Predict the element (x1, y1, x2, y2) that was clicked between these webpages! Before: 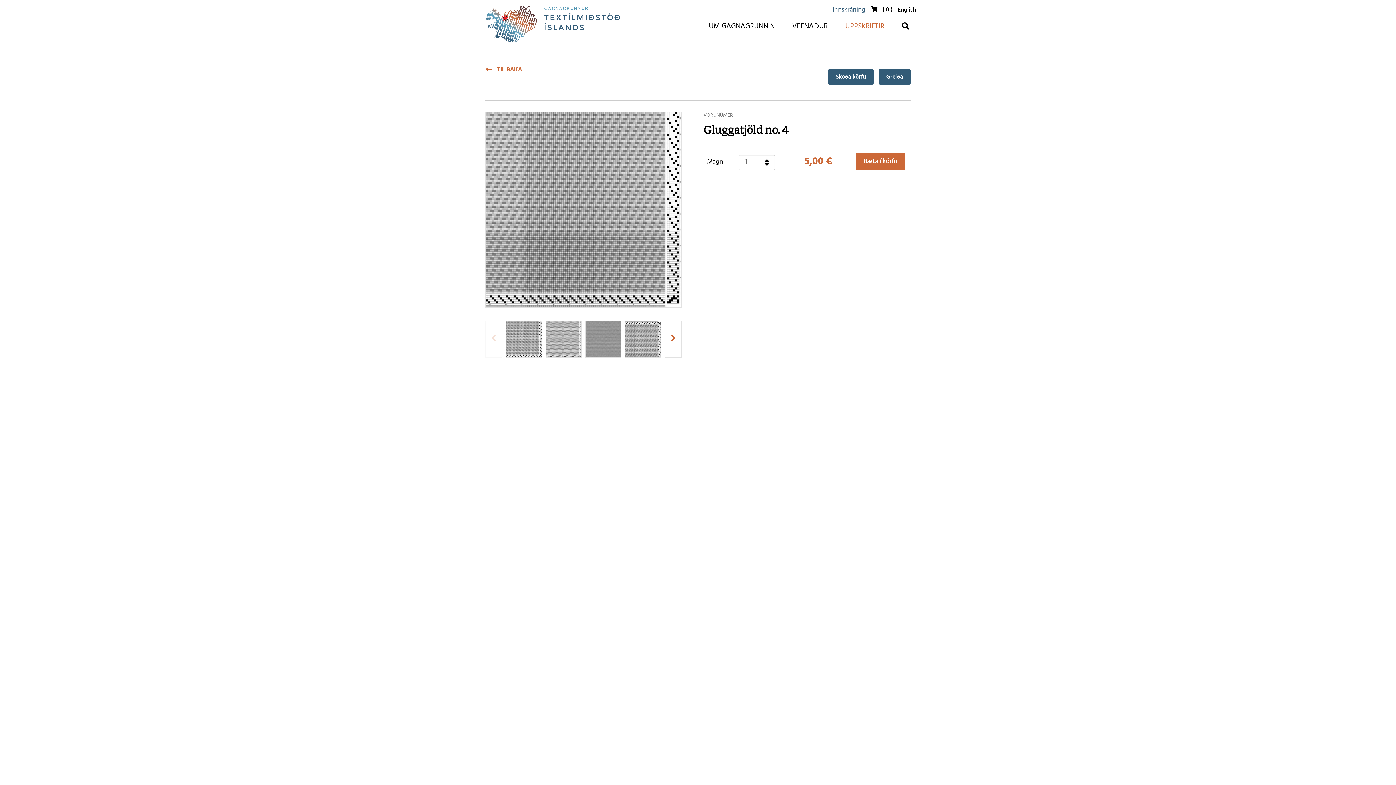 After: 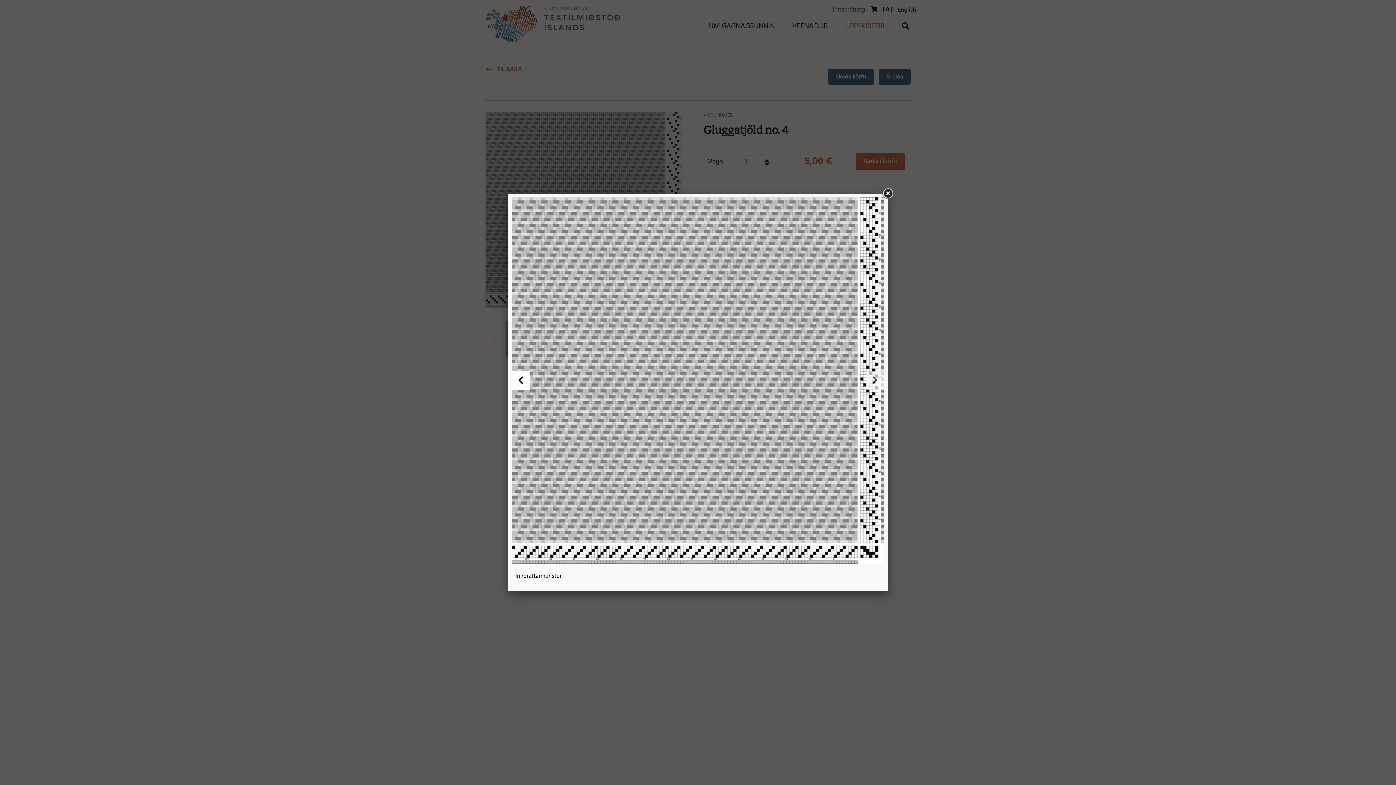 Action: bbox: (545, 321, 581, 357)